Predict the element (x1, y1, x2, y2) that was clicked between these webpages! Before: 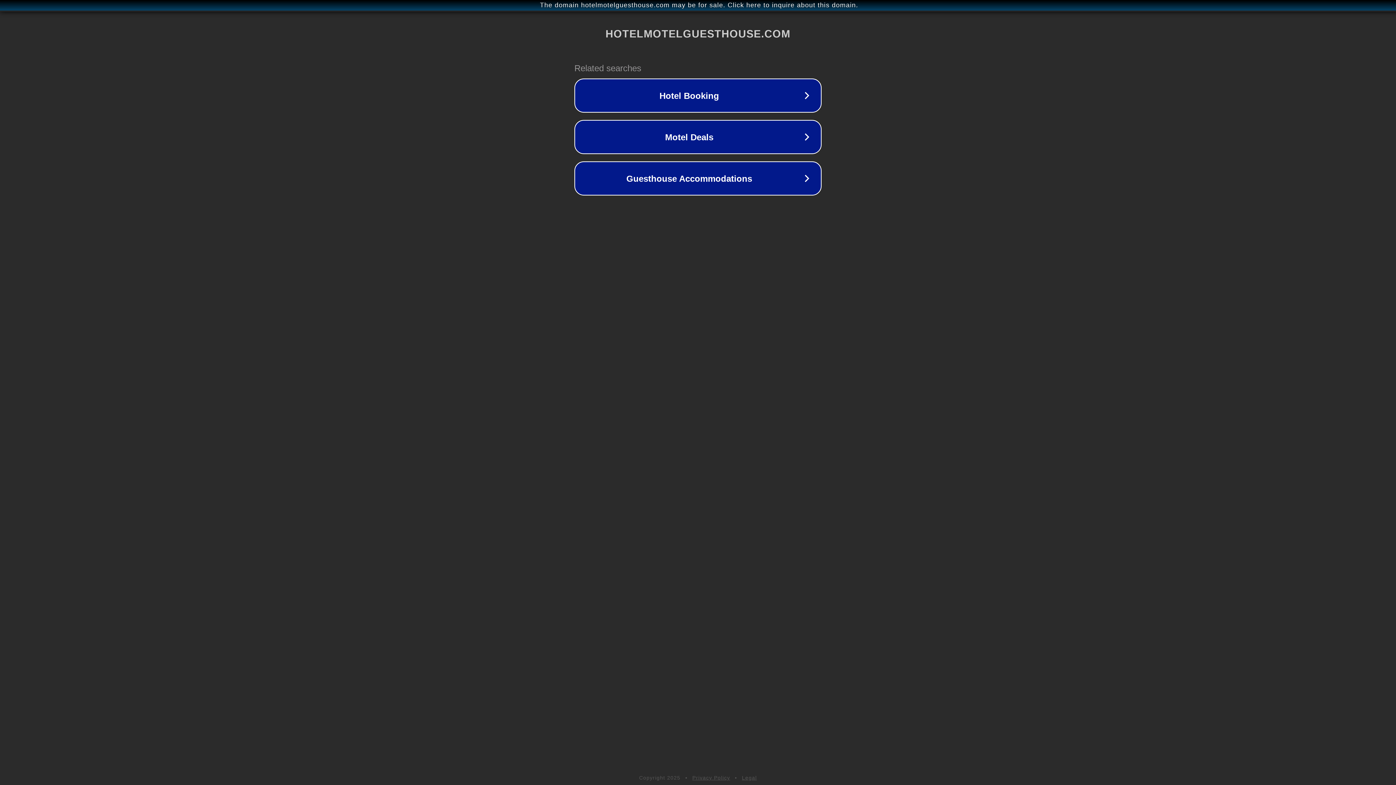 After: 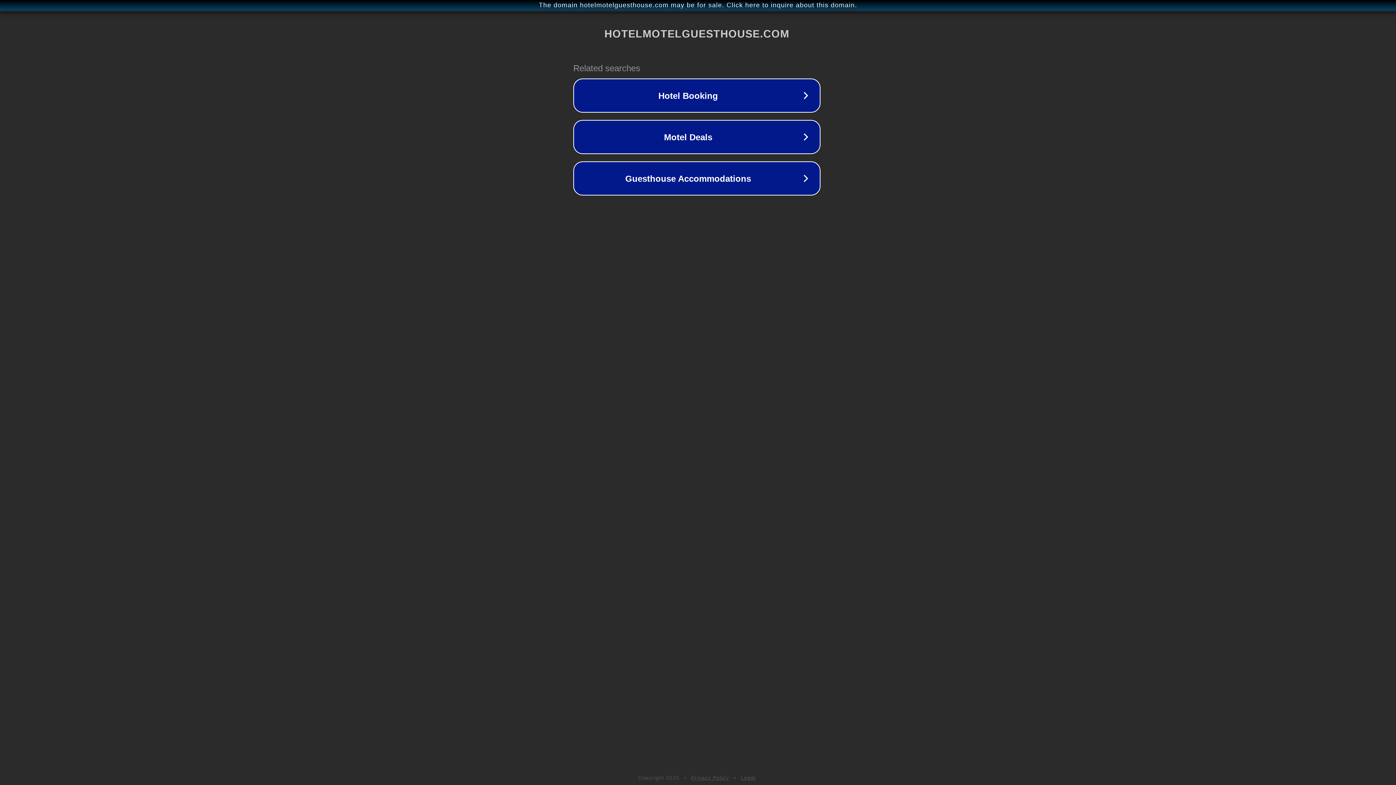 Action: label: The domain hotelmotelguesthouse.com may be for sale. Click here to inquire about this domain. bbox: (1, 1, 1397, 9)